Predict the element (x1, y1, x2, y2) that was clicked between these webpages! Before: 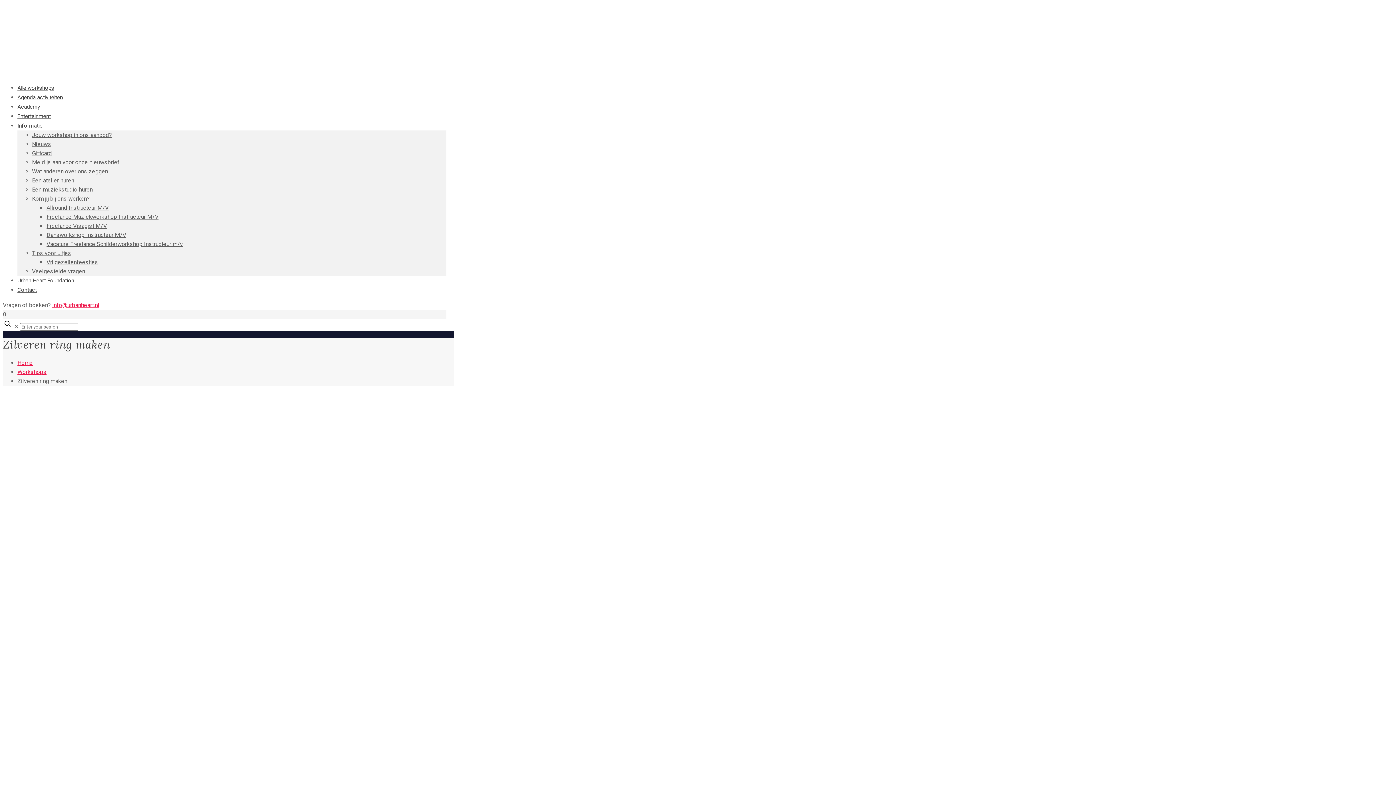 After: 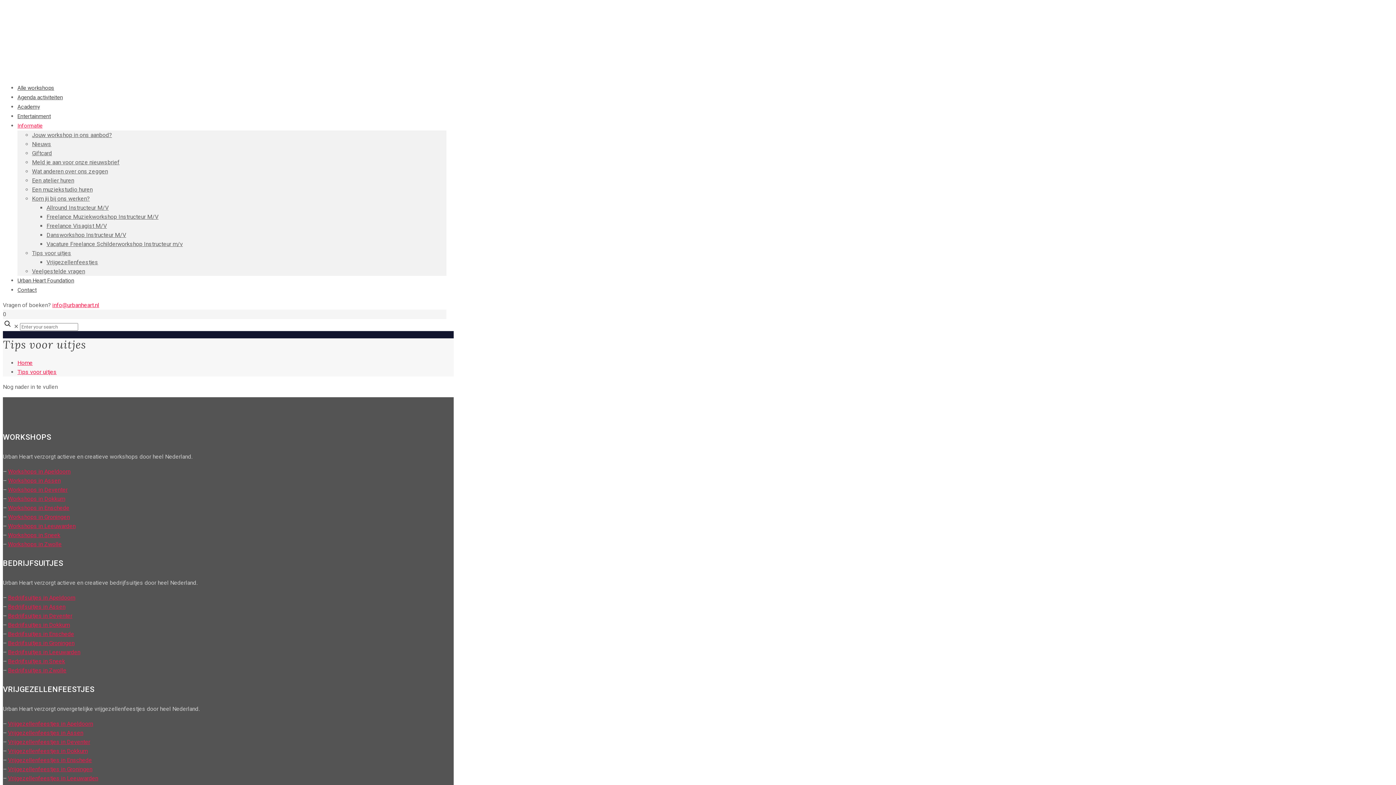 Action: label: Tips voor uitjes bbox: (32, 249, 71, 256)